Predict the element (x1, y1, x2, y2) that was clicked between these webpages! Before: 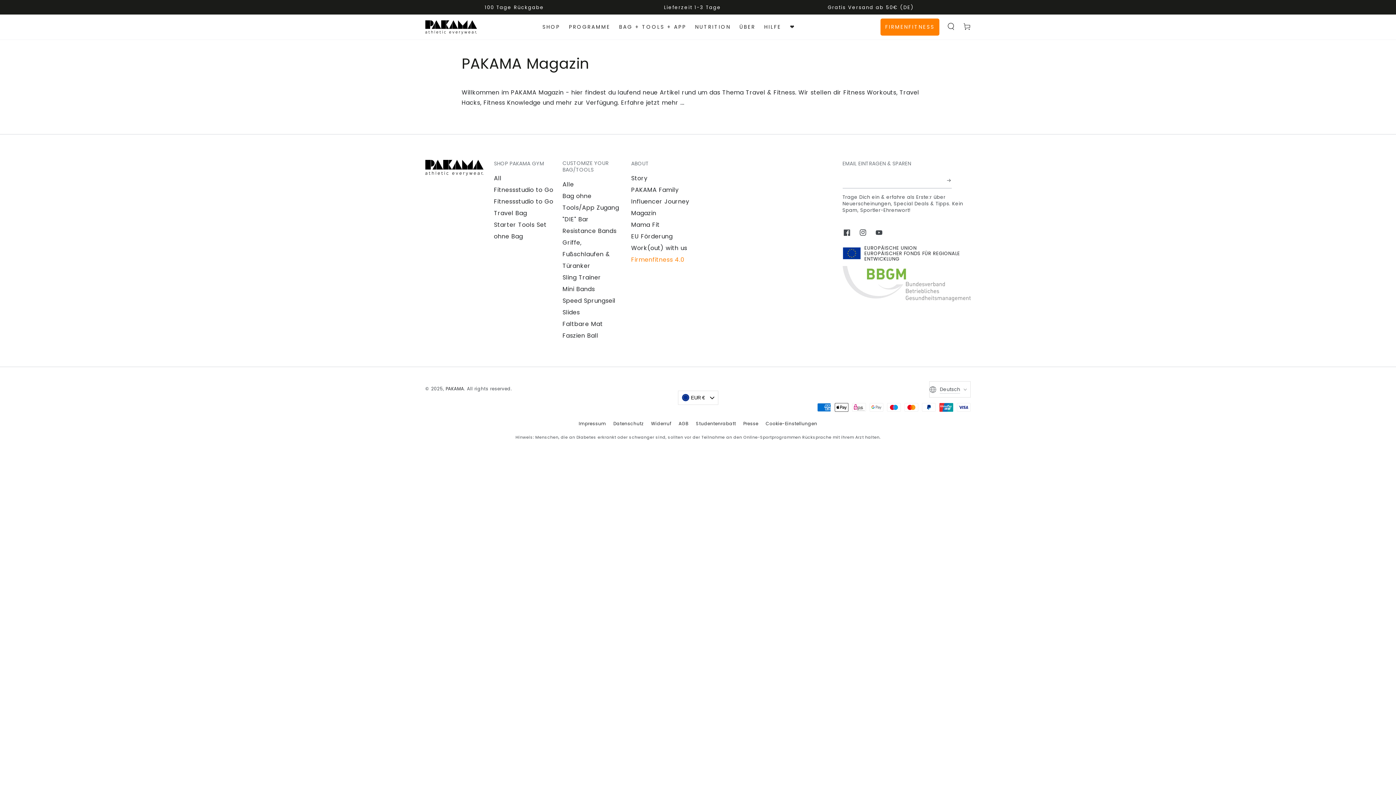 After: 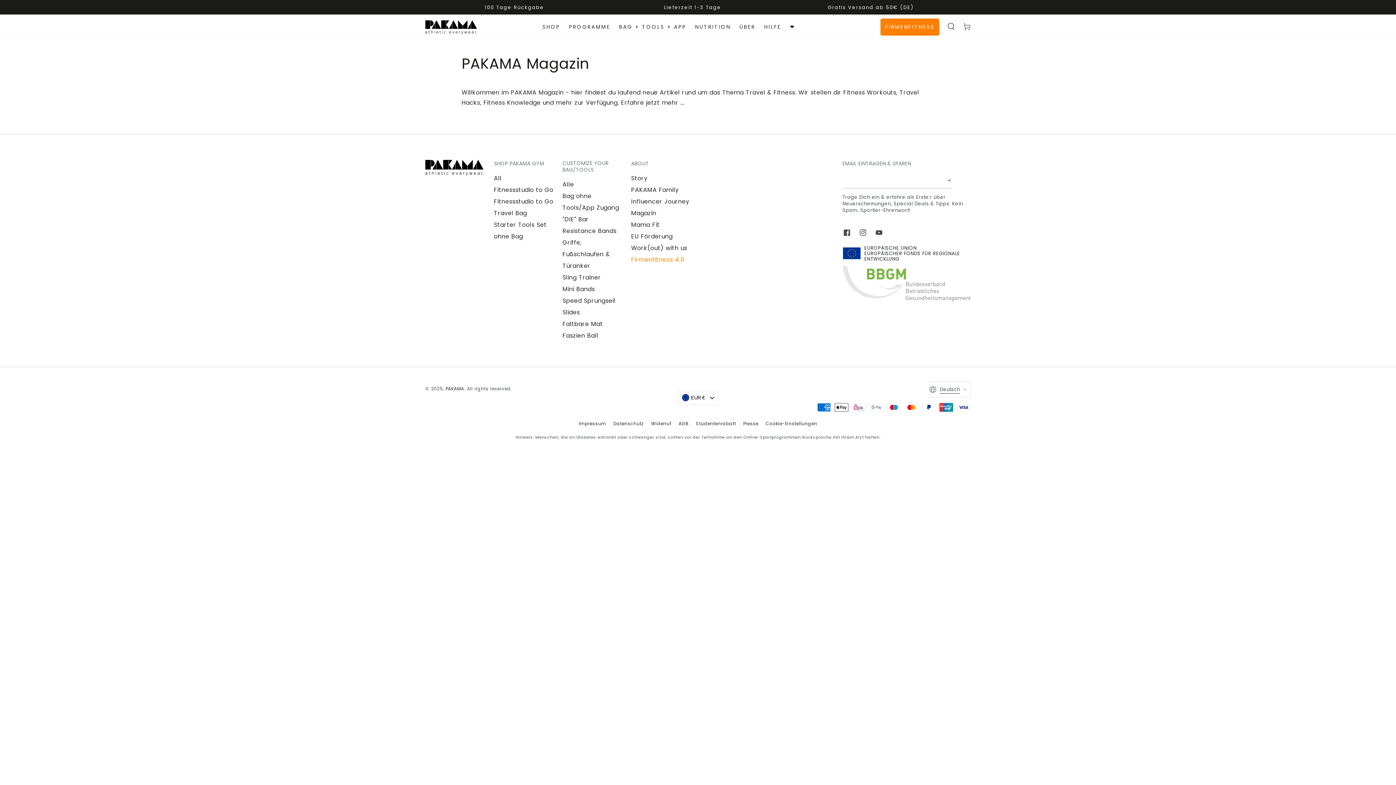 Action: bbox: (929, 381, 970, 397) label: Deutsch